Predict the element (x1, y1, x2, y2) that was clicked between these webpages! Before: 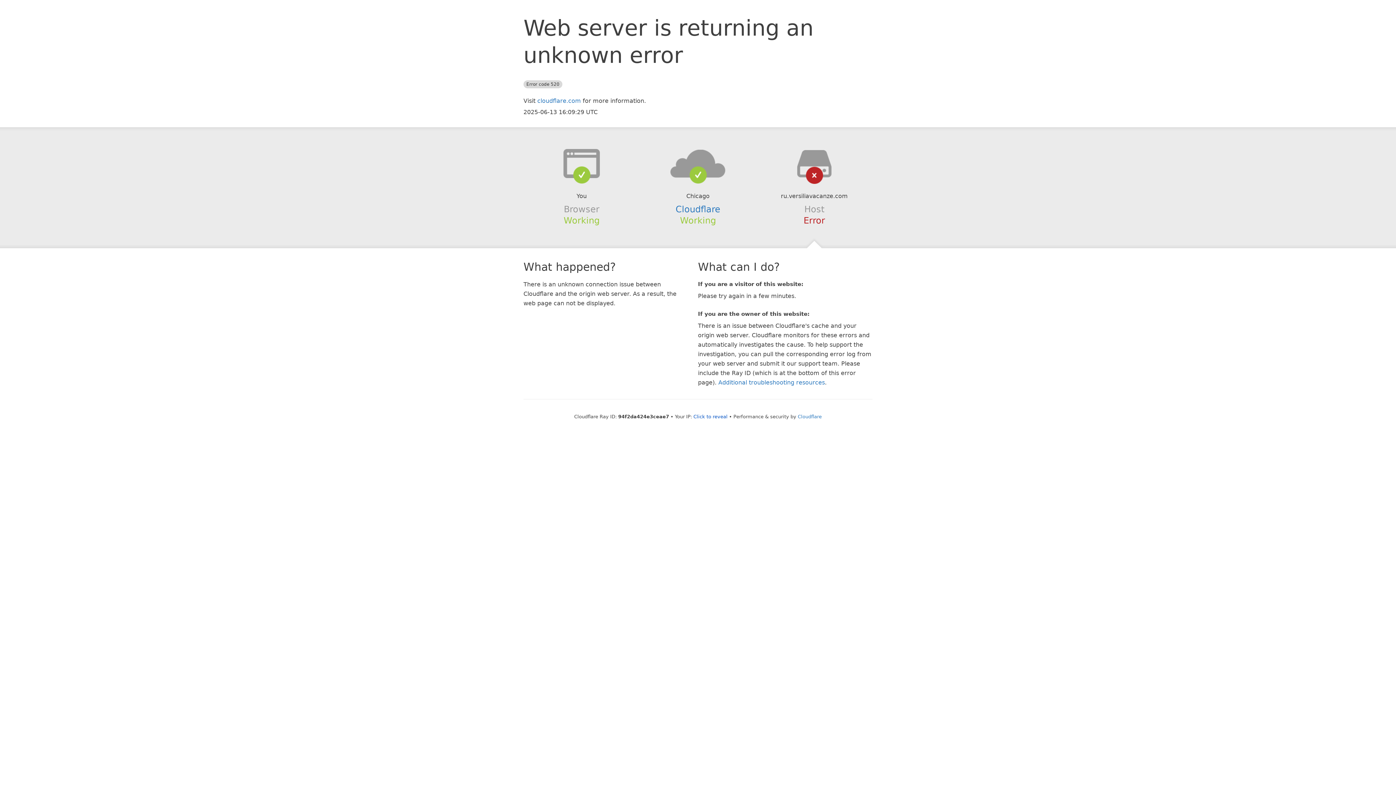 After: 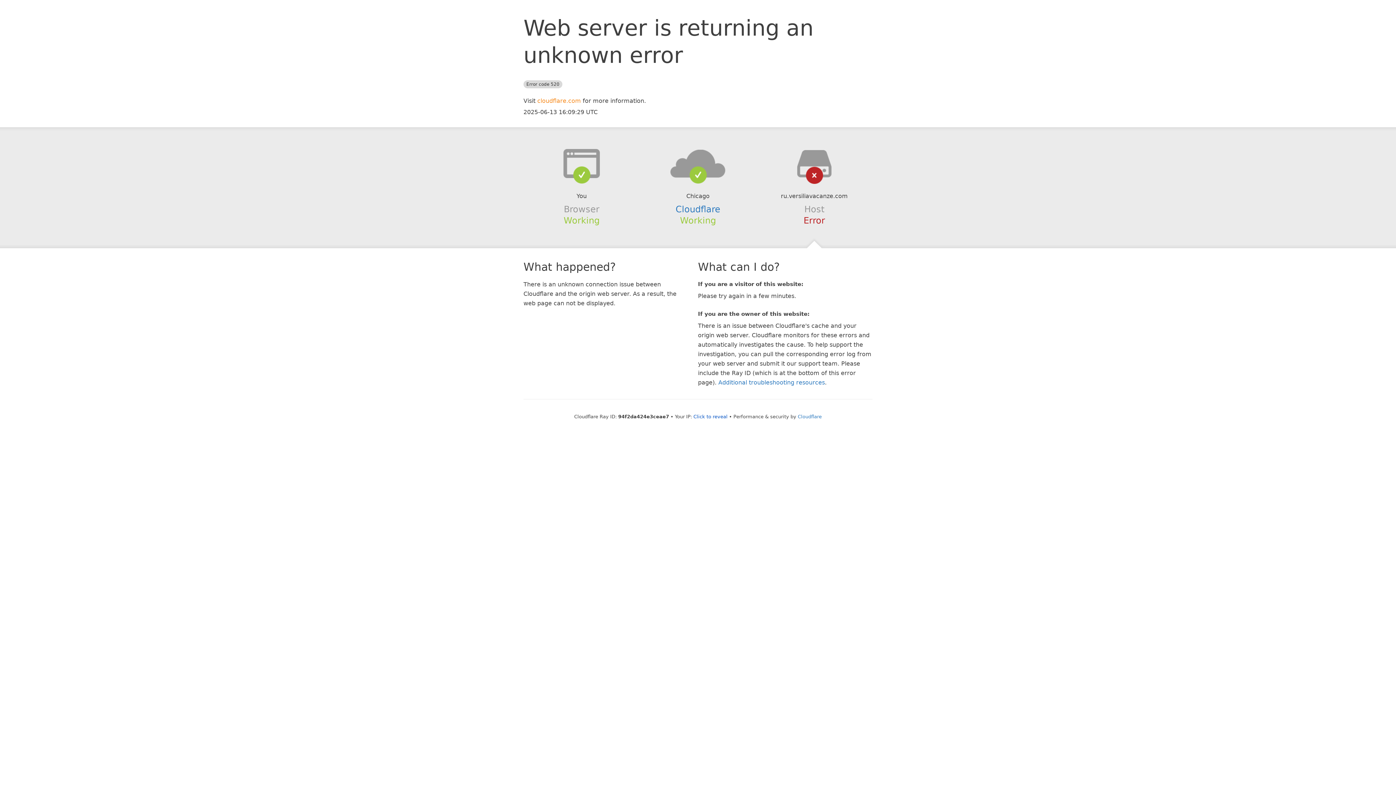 Action: bbox: (537, 97, 581, 104) label: cloudflare.com